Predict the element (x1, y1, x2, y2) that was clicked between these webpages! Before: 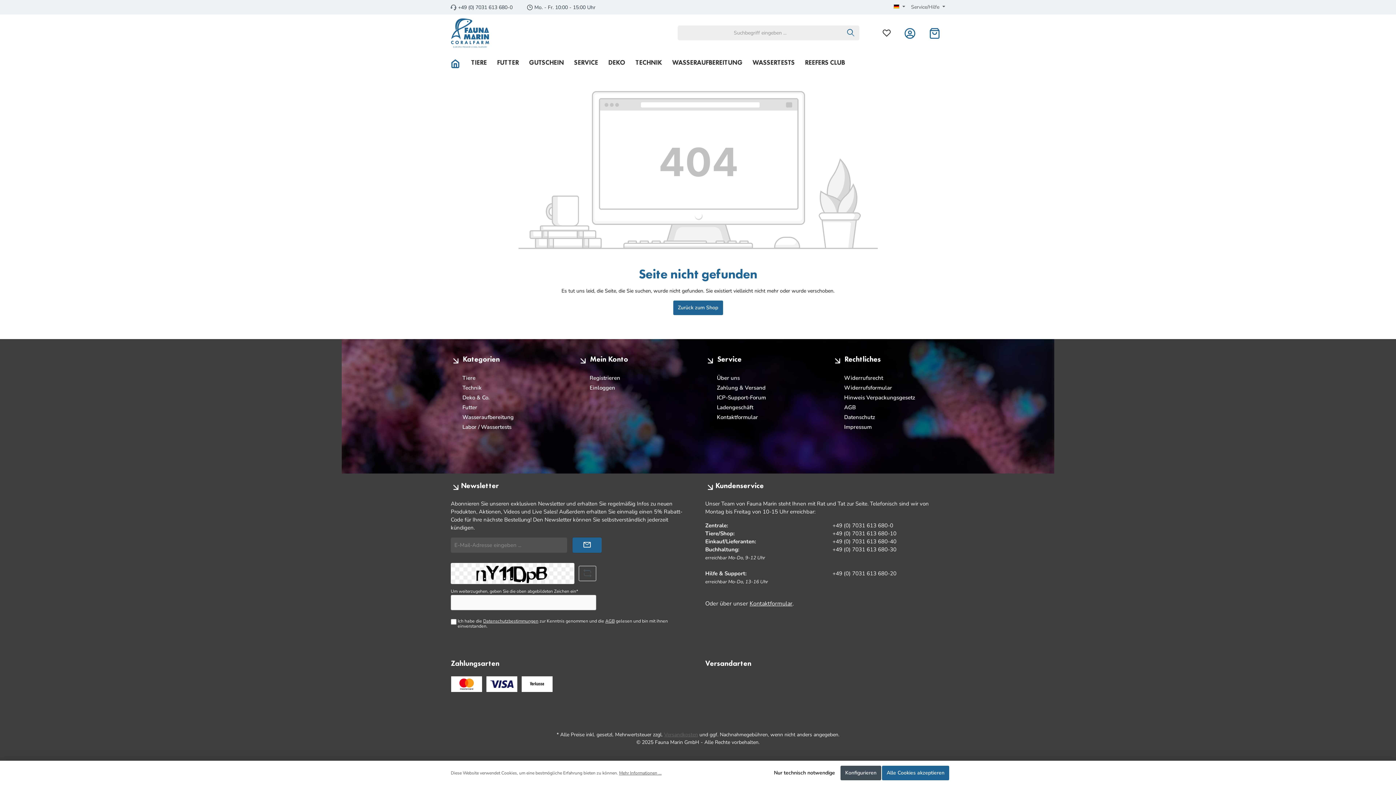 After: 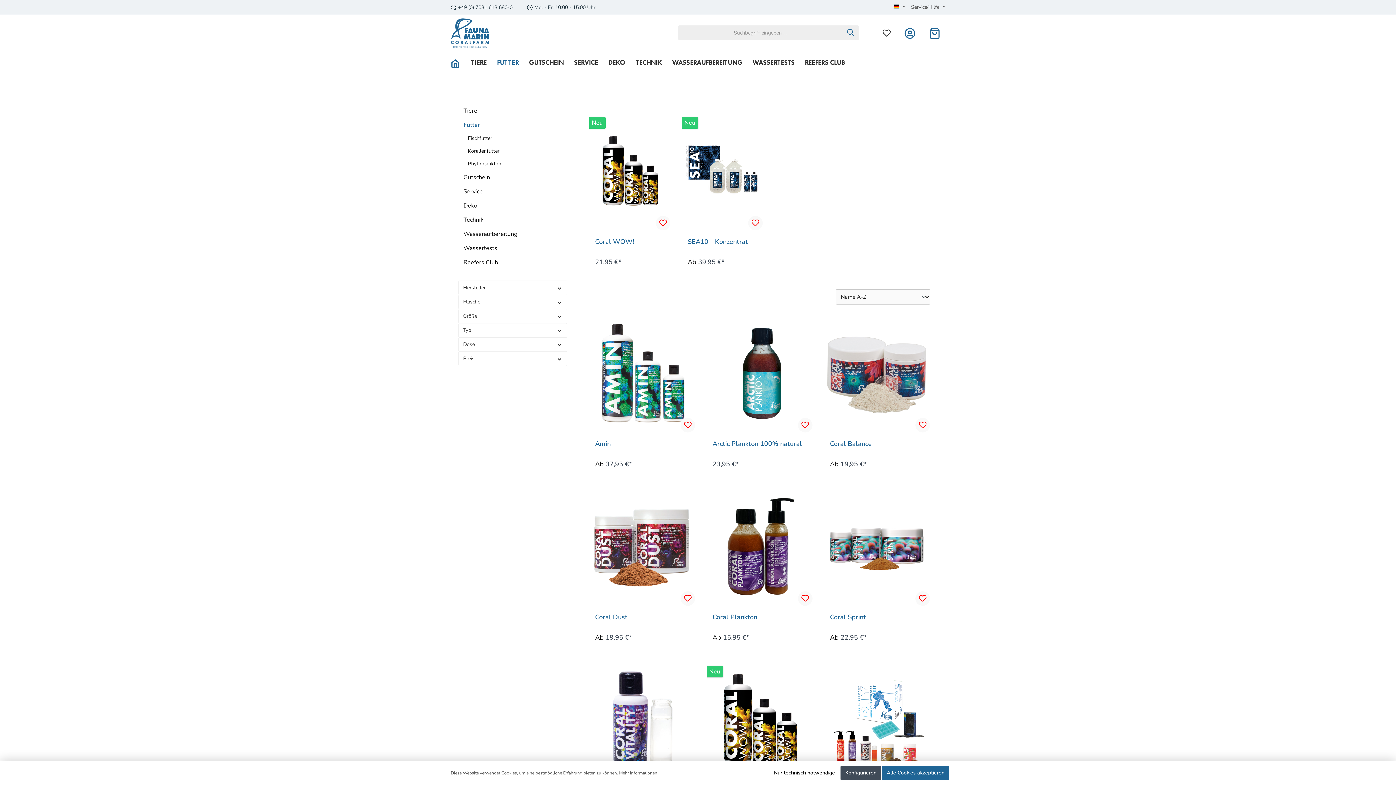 Action: label: FUTTER bbox: (492, 51, 524, 73)